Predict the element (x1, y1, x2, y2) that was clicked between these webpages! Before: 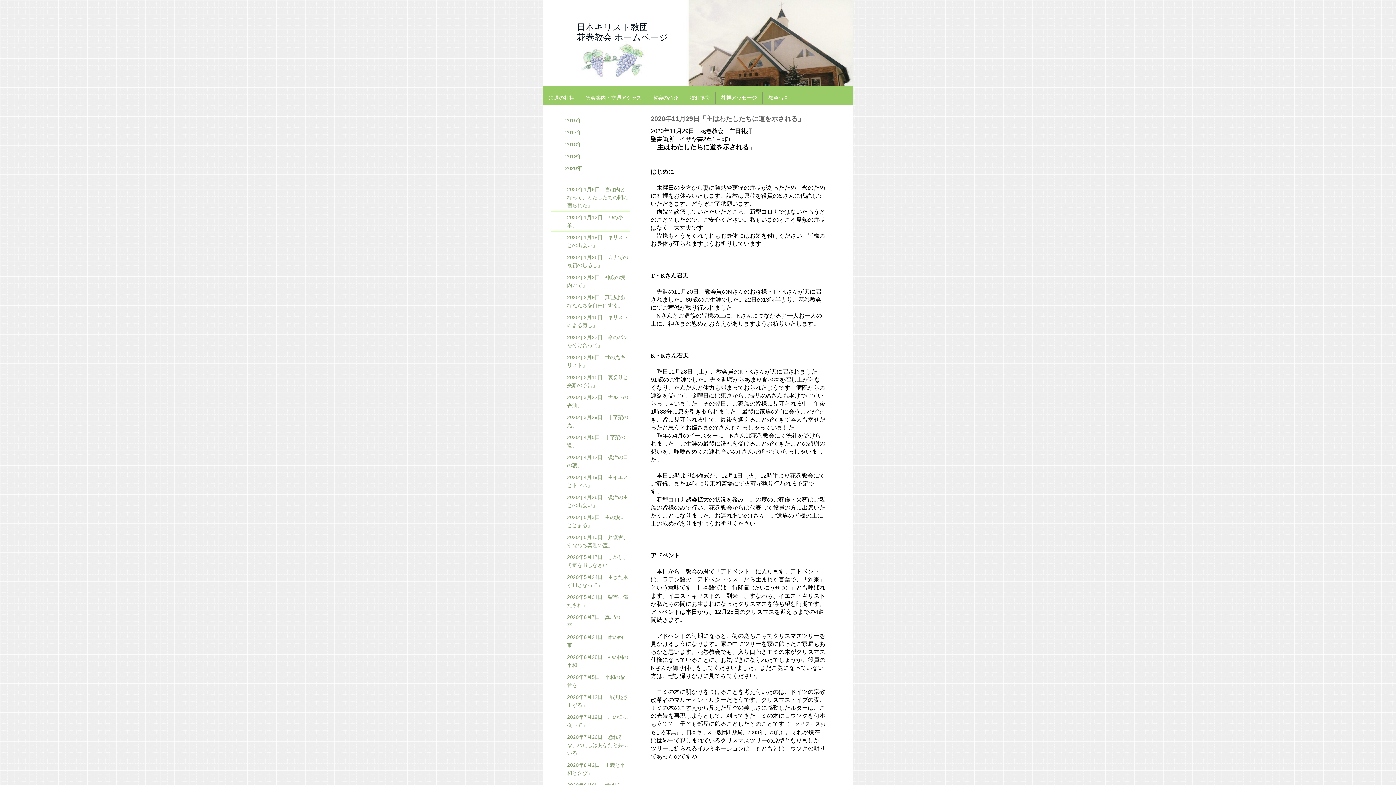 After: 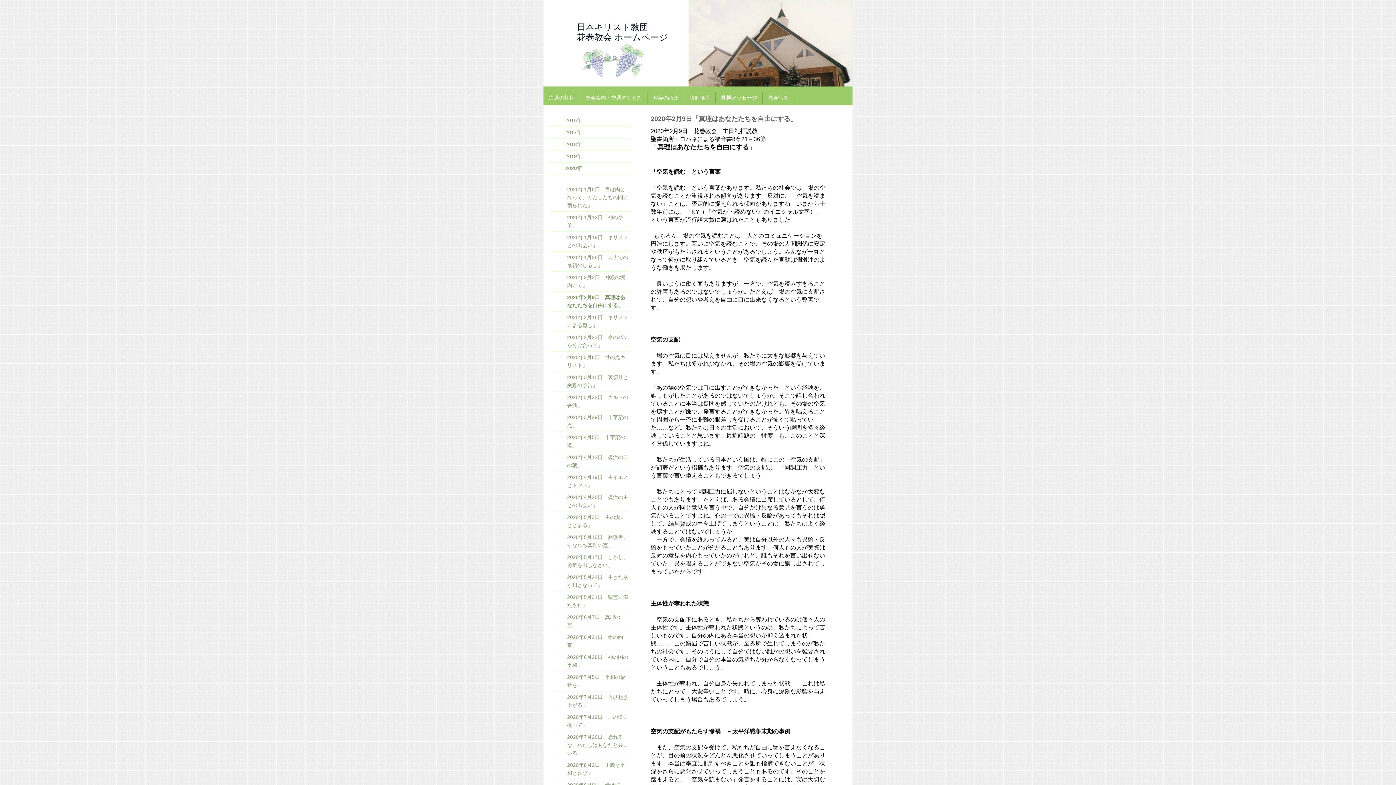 Action: bbox: (550, 291, 630, 311) label: 2020年2月9日「真理はあなたたちを自由にする」